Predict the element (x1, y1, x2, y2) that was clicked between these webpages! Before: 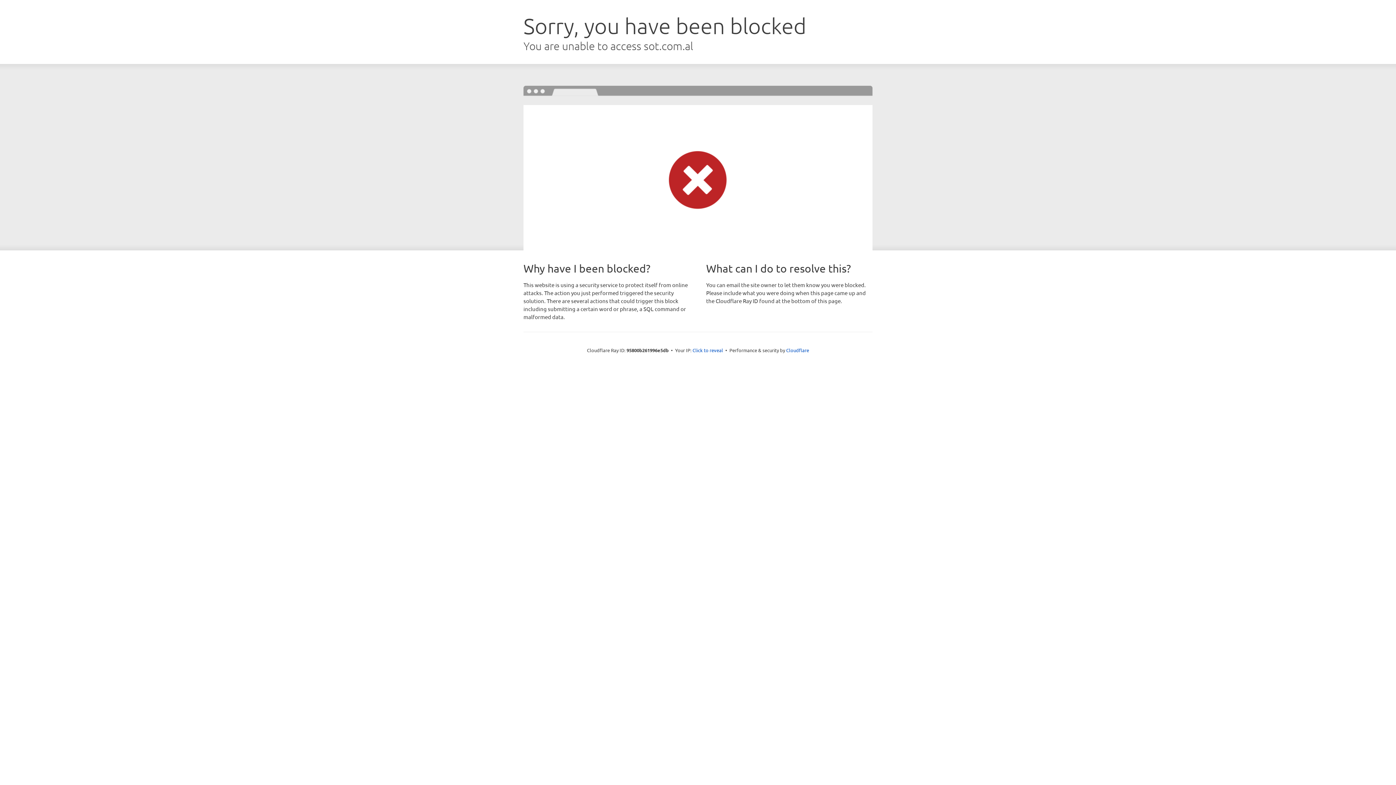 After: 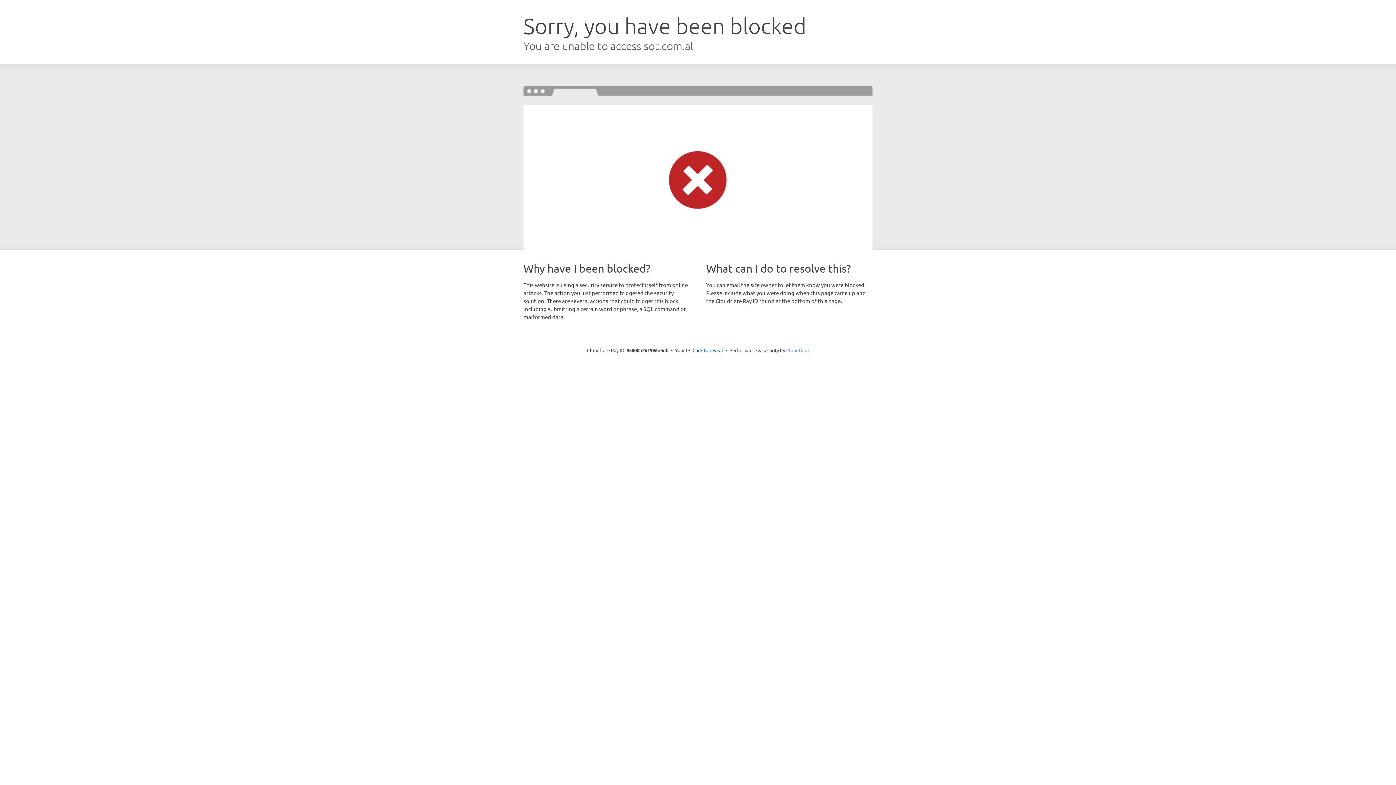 Action: bbox: (786, 347, 809, 353) label: Cloudflare